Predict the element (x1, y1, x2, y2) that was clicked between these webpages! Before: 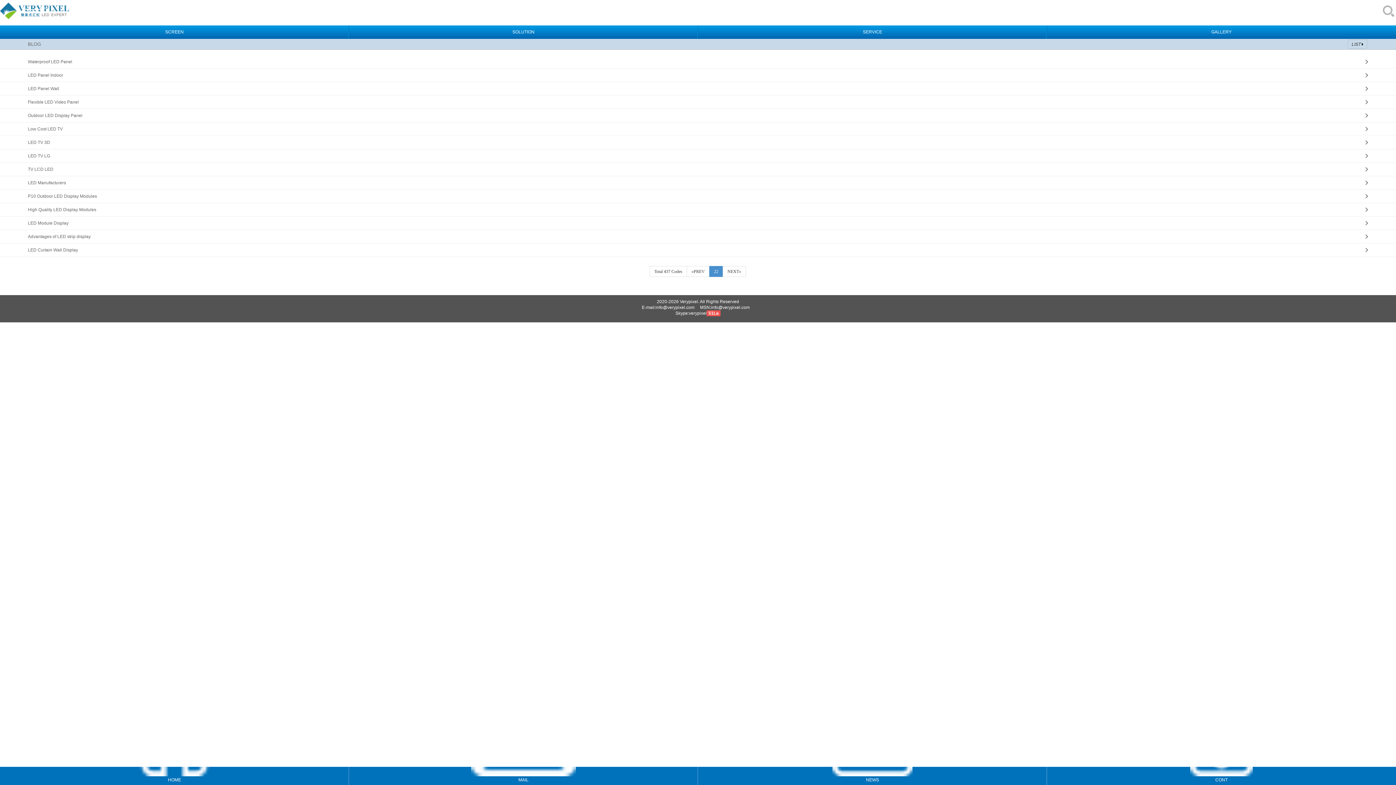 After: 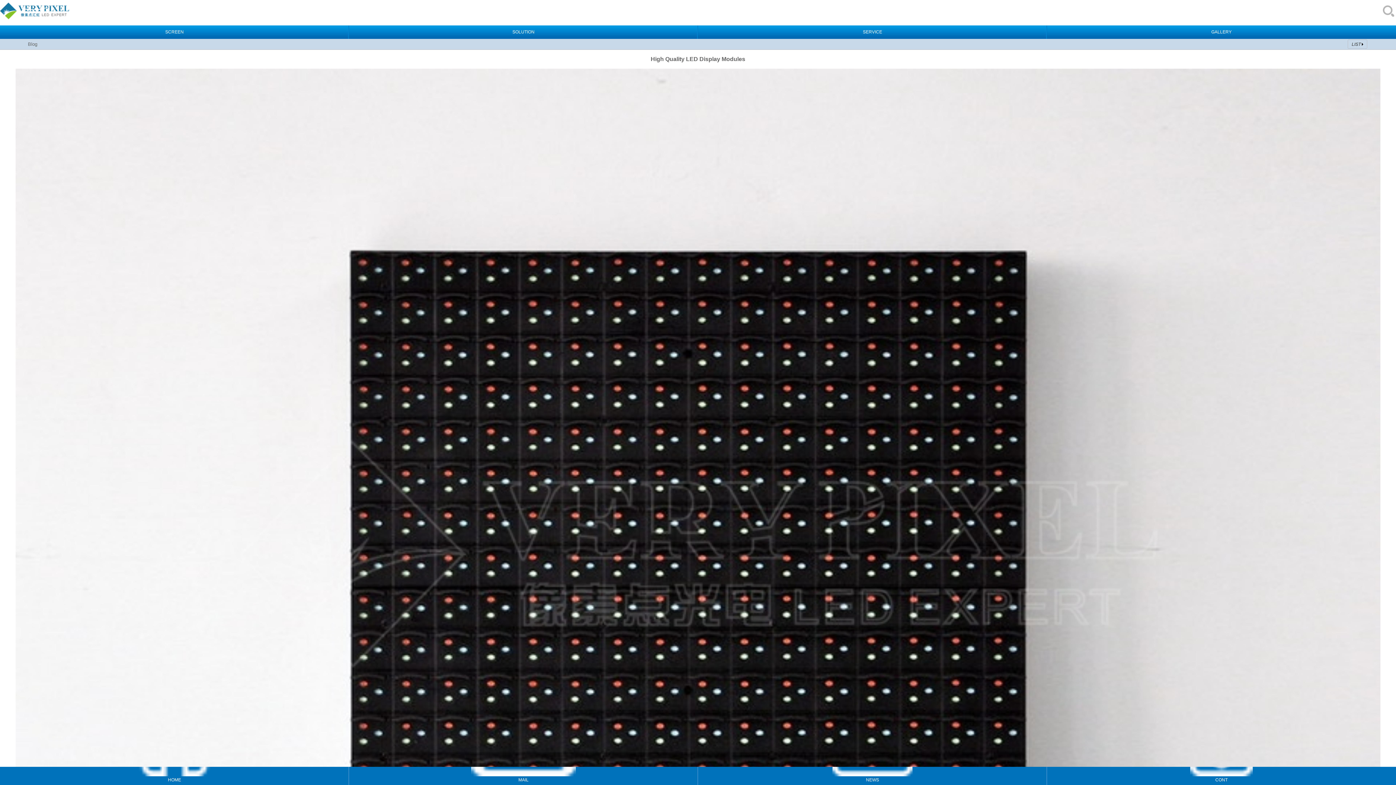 Action: label: High Quality LED Display Modules bbox: (0, 207, 96, 212)